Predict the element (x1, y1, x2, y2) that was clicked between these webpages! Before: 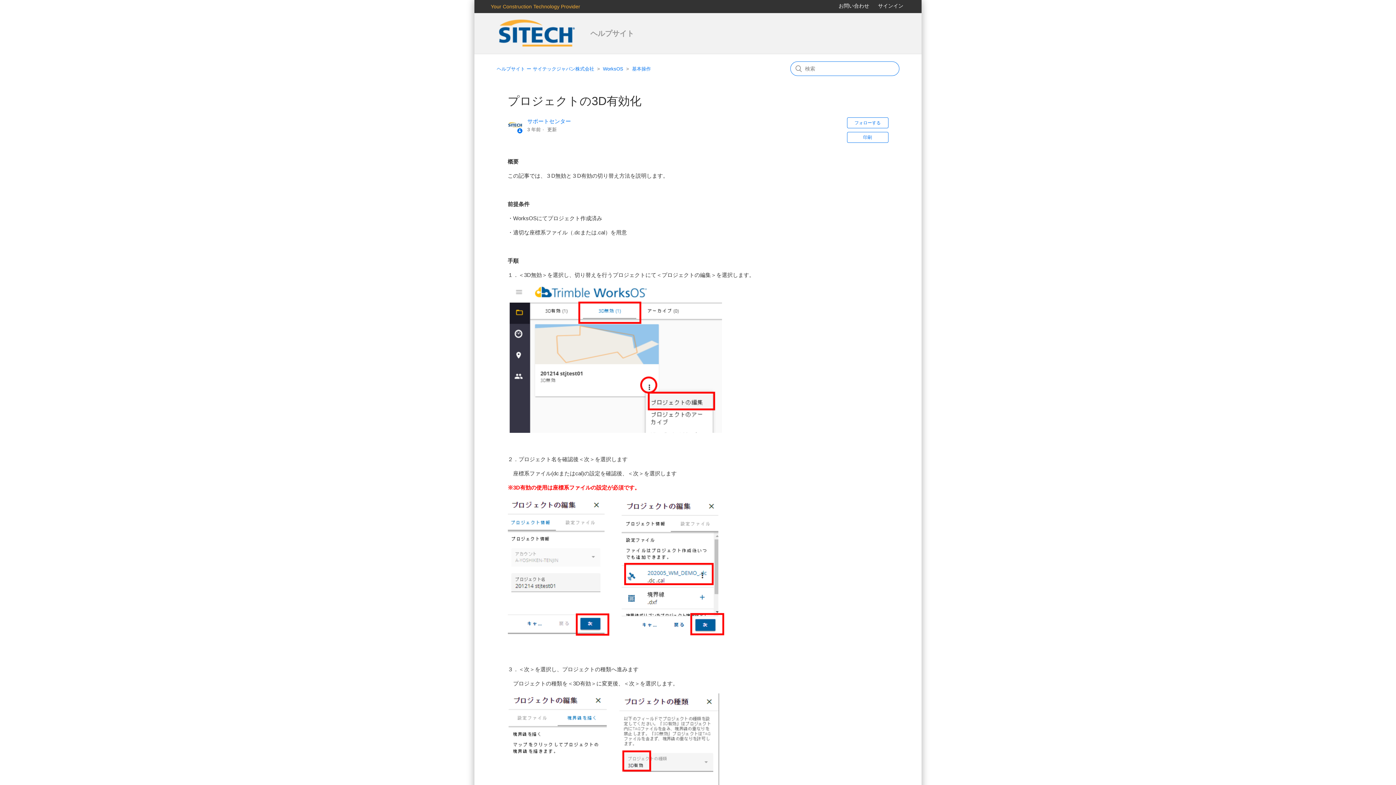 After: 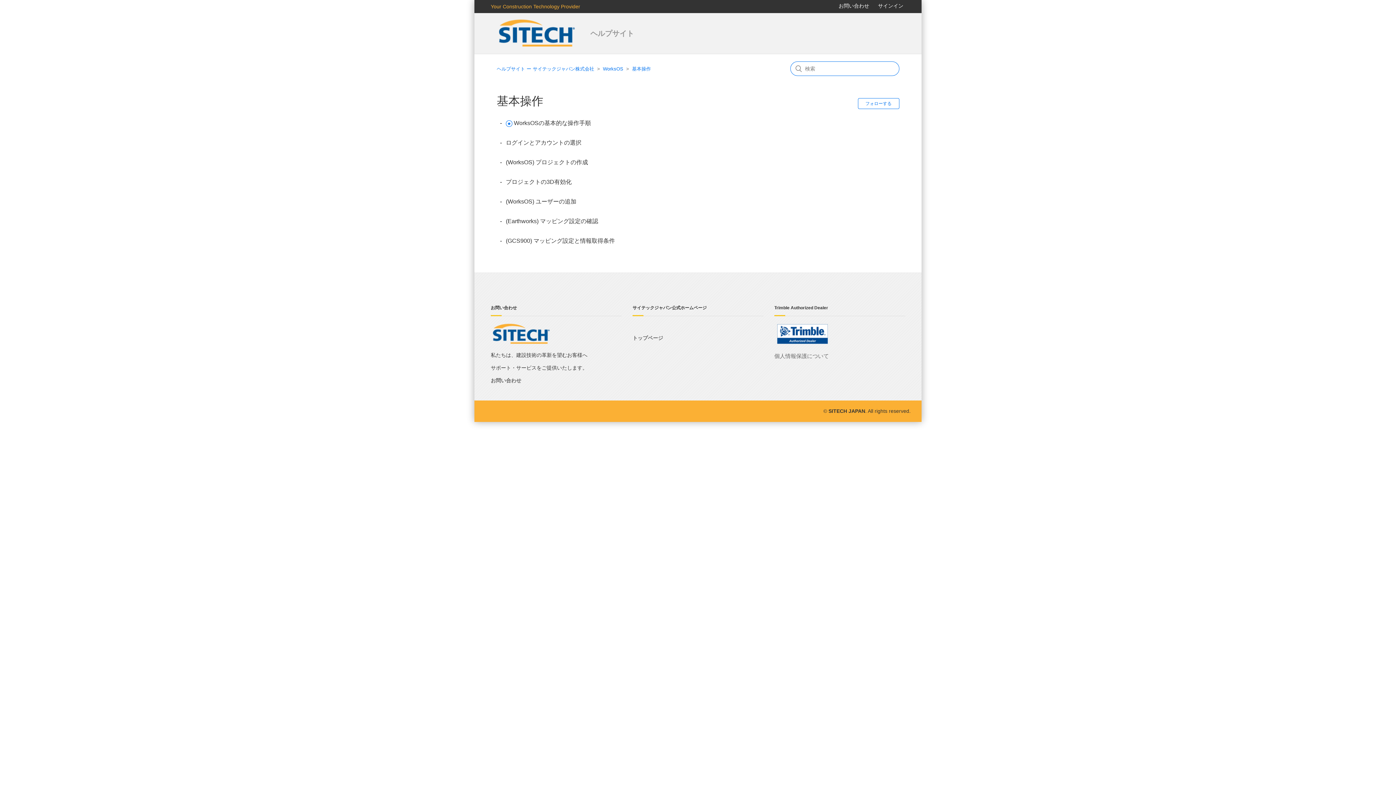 Action: label: 基本操作 bbox: (632, 66, 651, 71)